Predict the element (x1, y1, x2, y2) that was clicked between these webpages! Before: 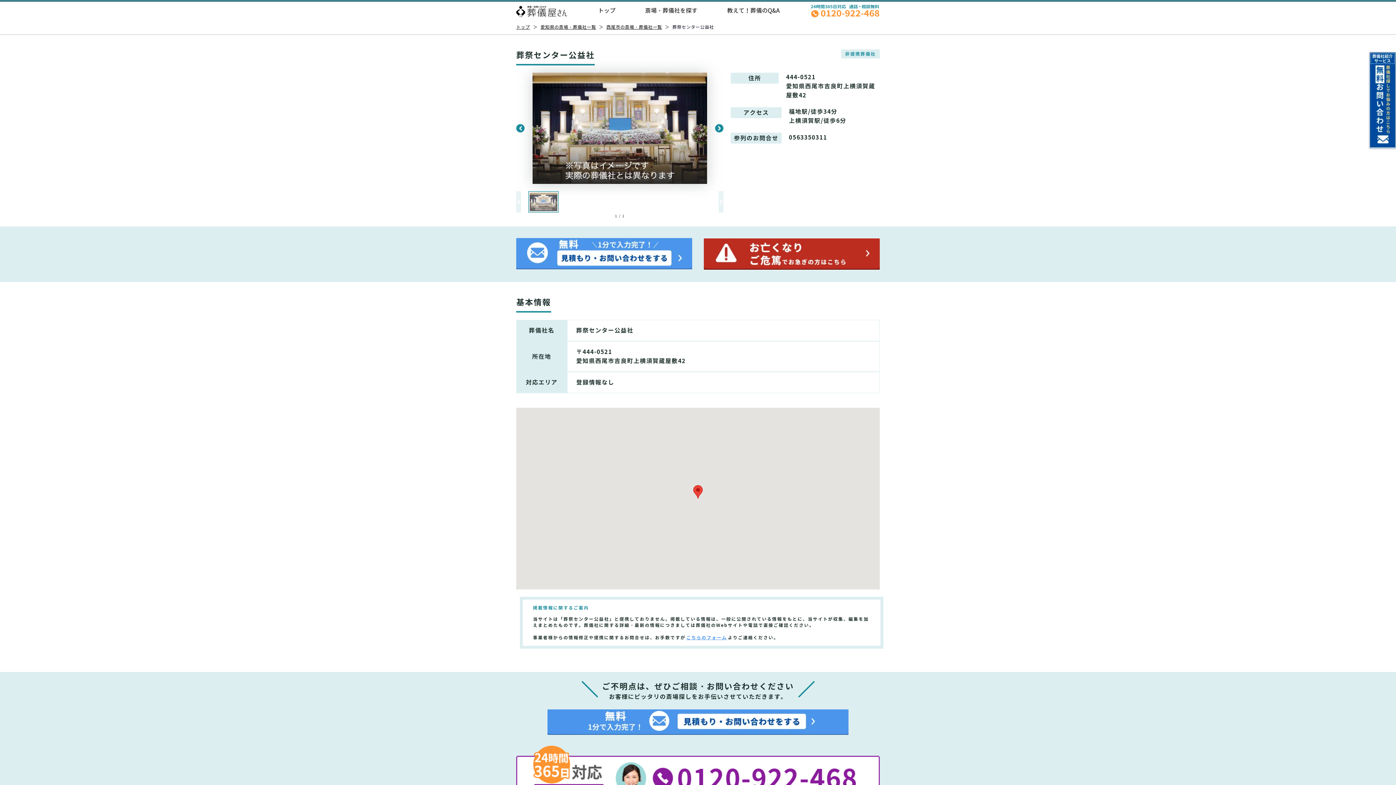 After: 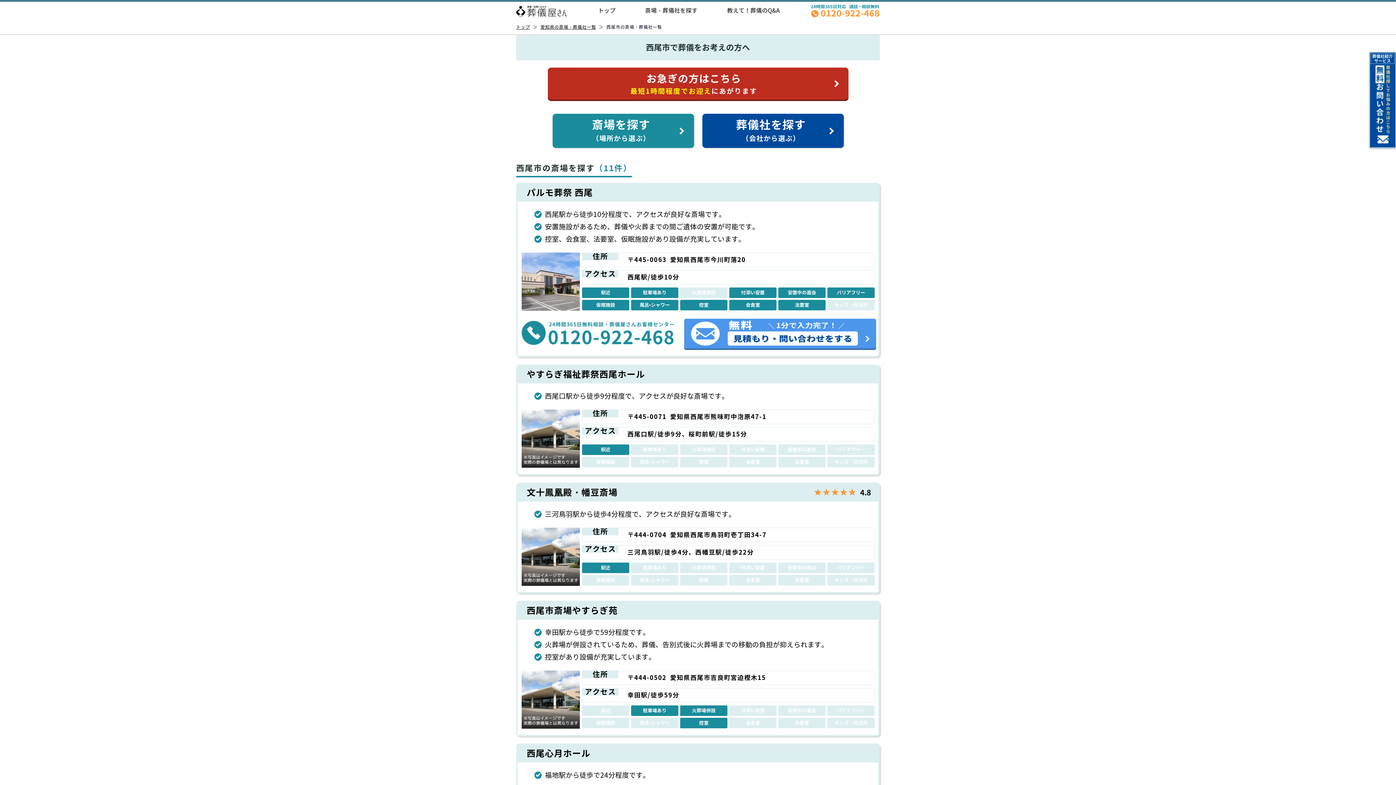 Action: bbox: (606, 24, 662, 29) label: 西尾市の斎場・葬儀社一覧